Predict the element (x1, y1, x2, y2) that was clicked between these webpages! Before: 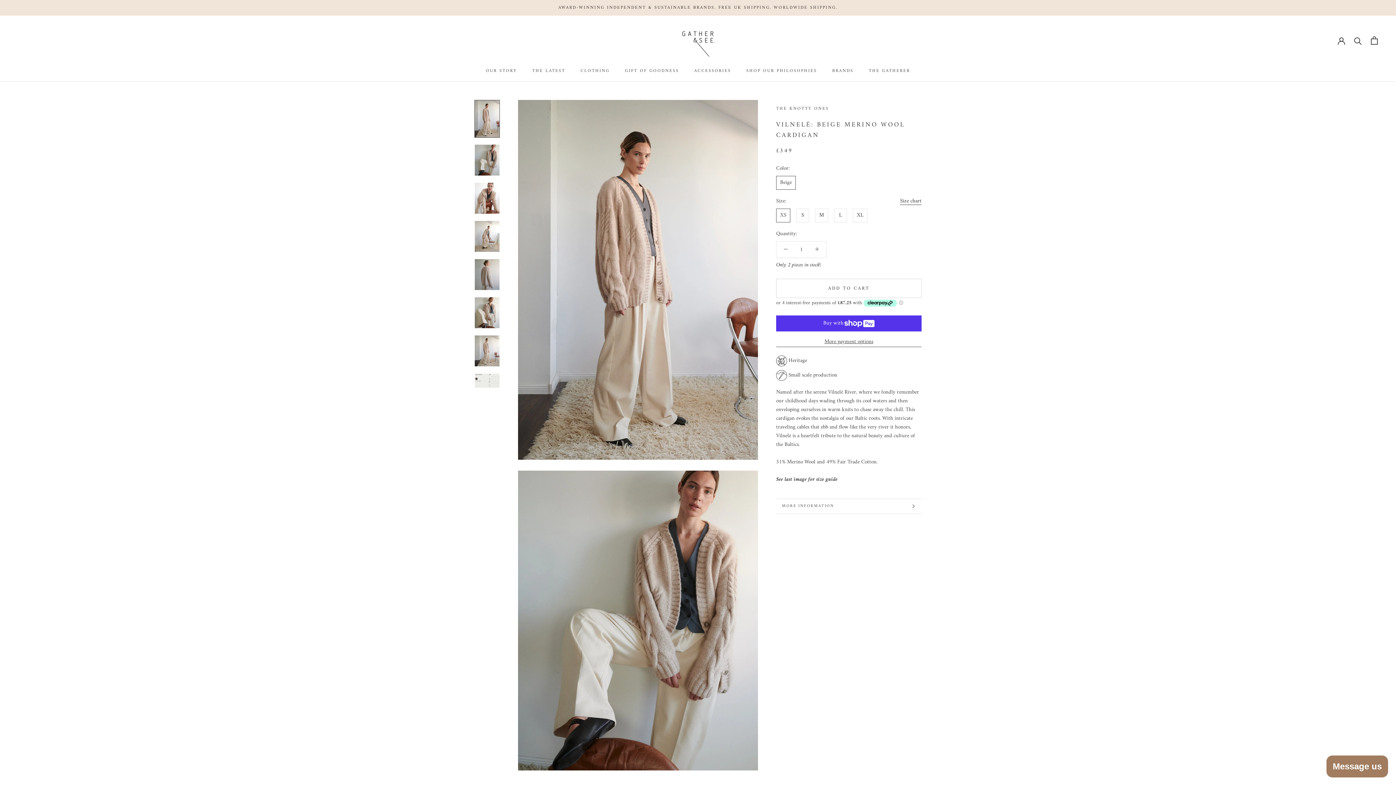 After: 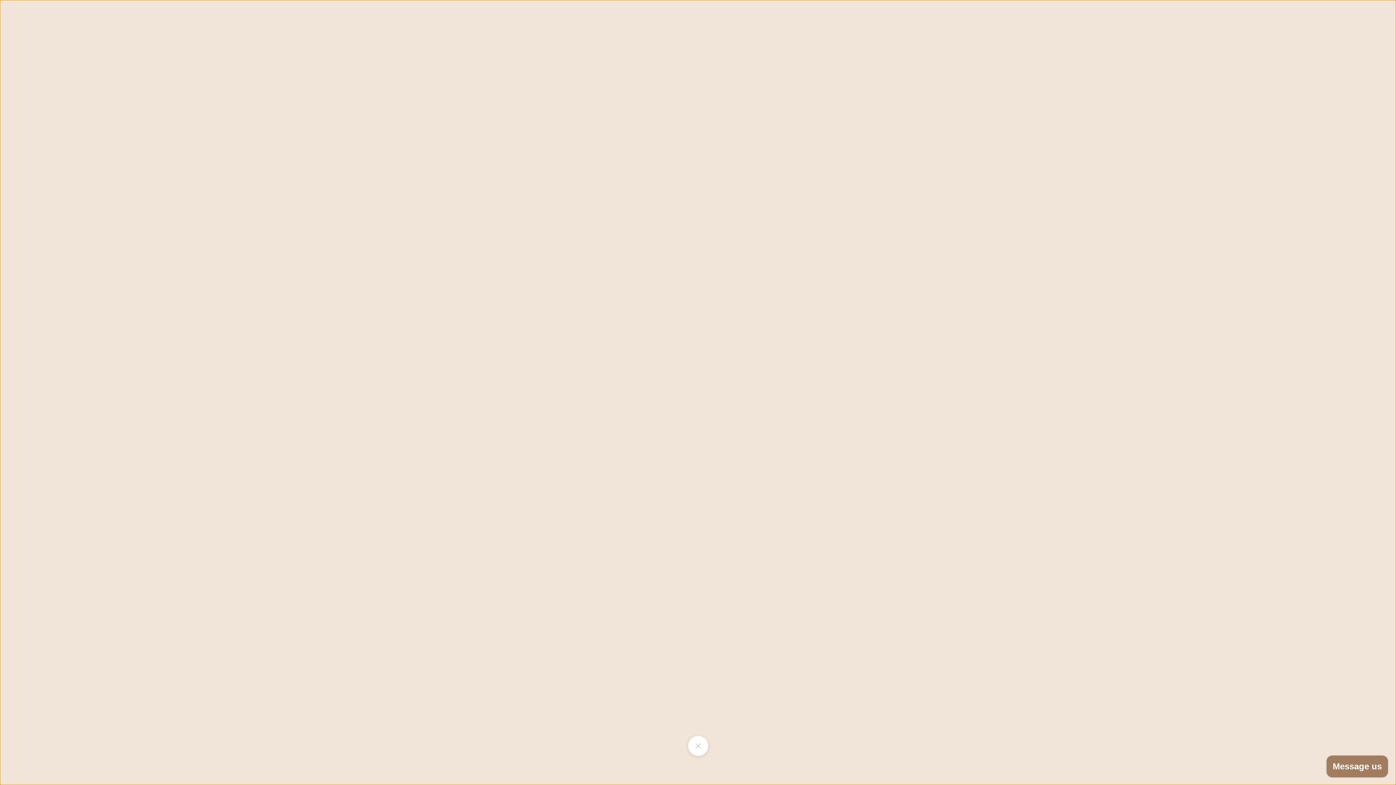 Action: label: Size chart bbox: (900, 197, 921, 205)